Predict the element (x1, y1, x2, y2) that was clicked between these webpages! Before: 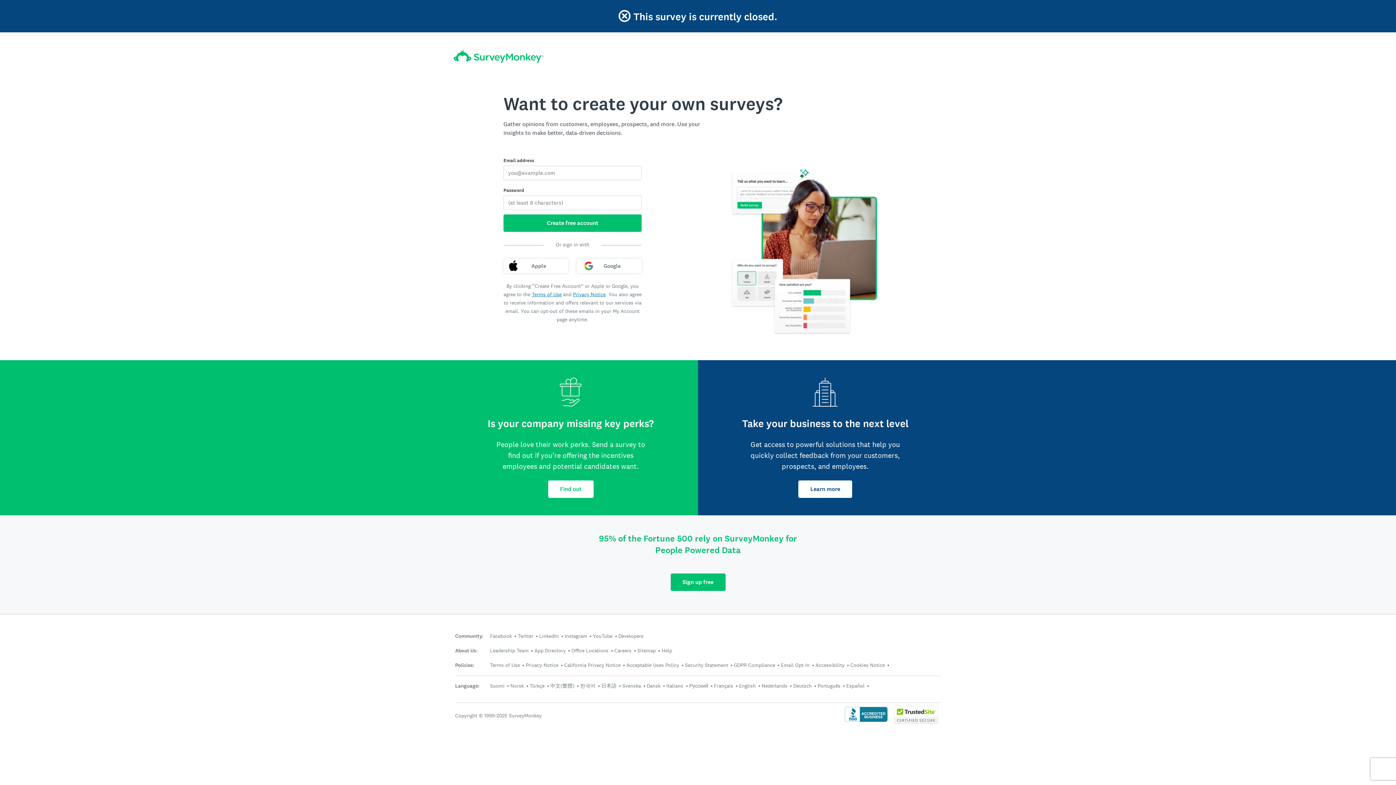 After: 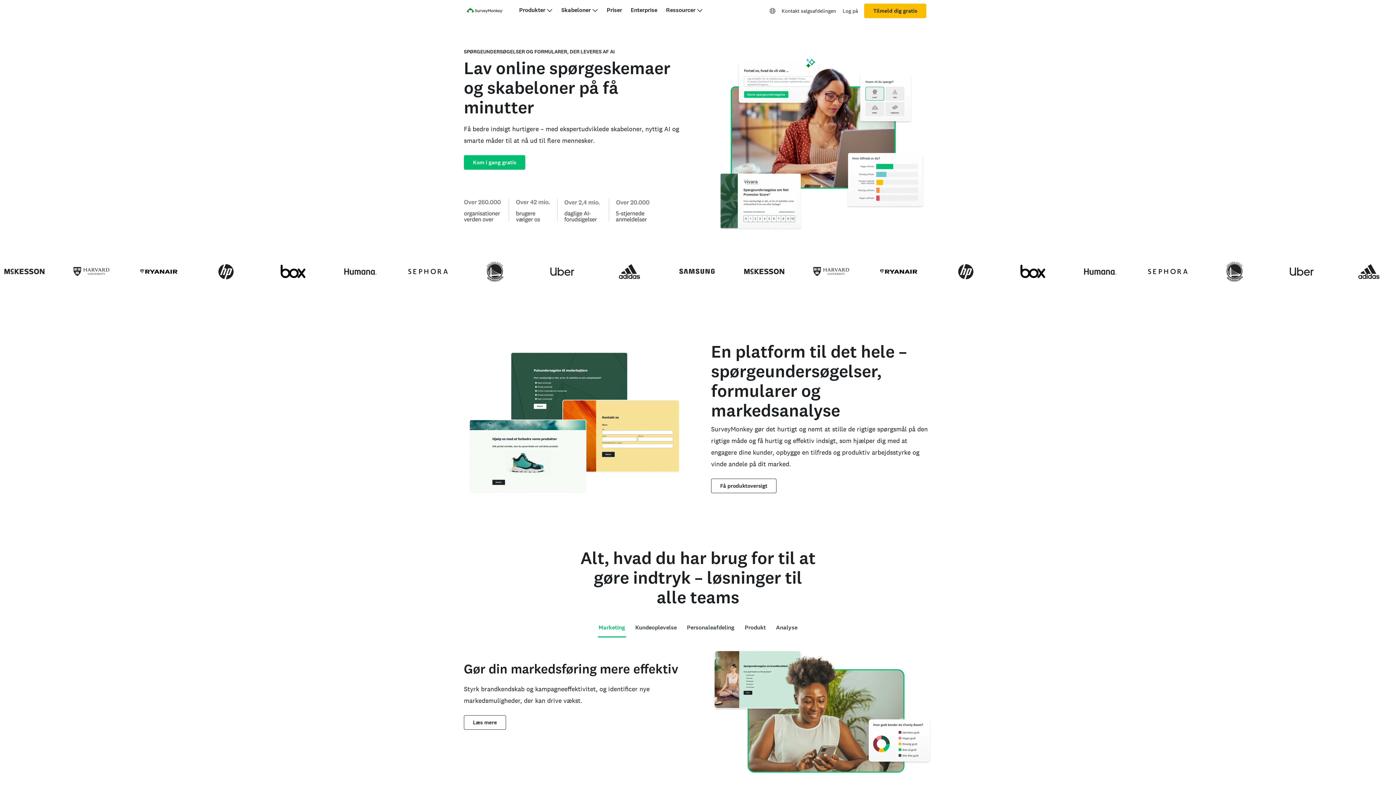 Action: label: Dansk bbox: (646, 682, 660, 689)